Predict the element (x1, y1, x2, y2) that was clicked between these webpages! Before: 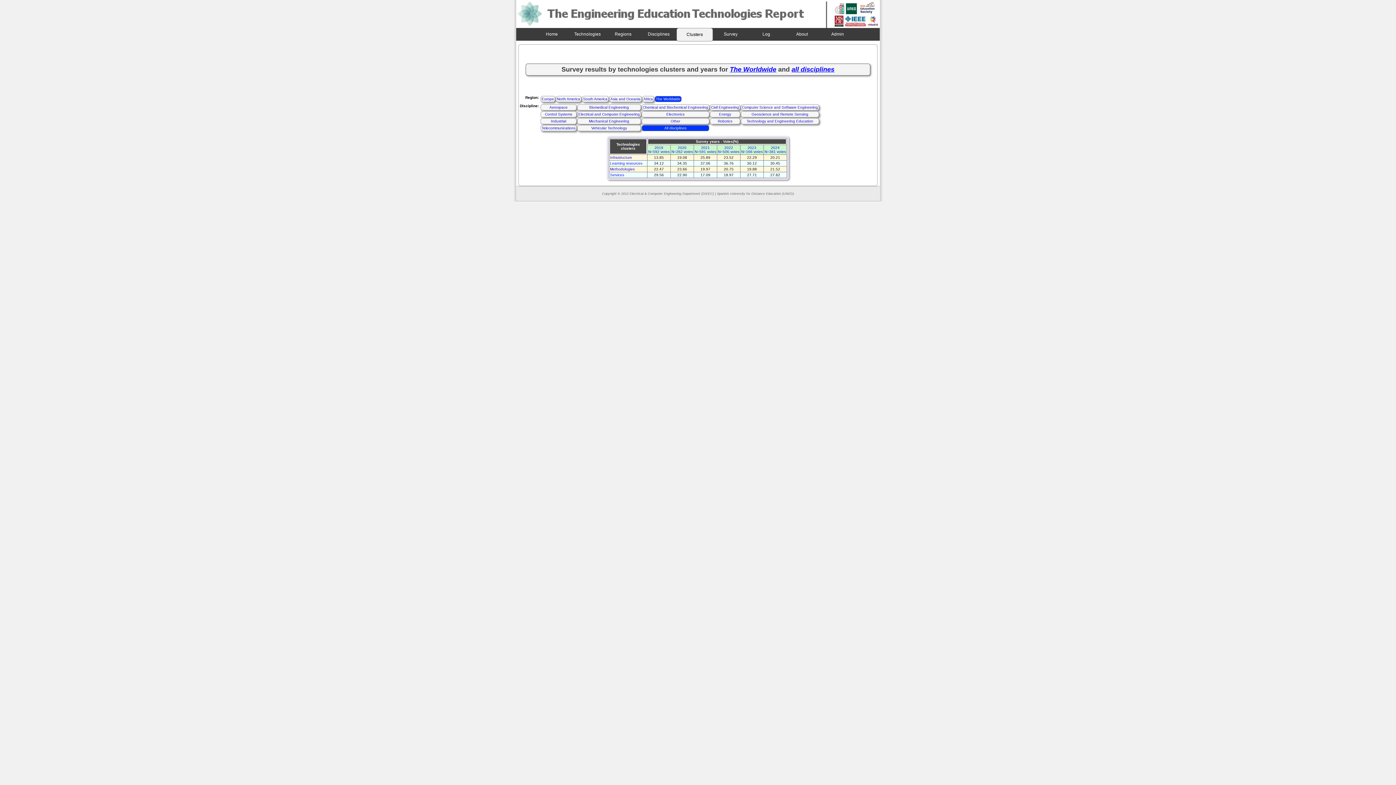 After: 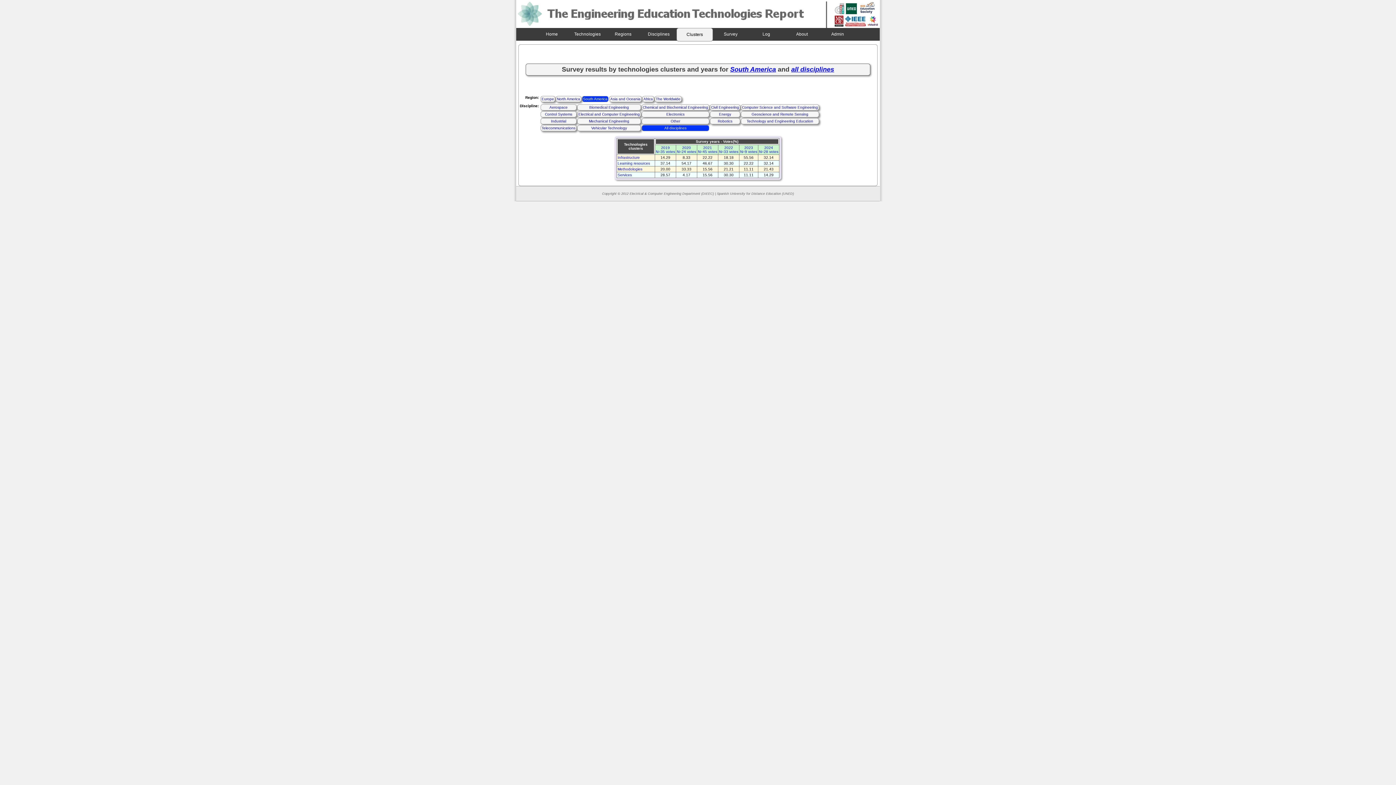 Action: bbox: (582, 96, 608, 102) label: South America